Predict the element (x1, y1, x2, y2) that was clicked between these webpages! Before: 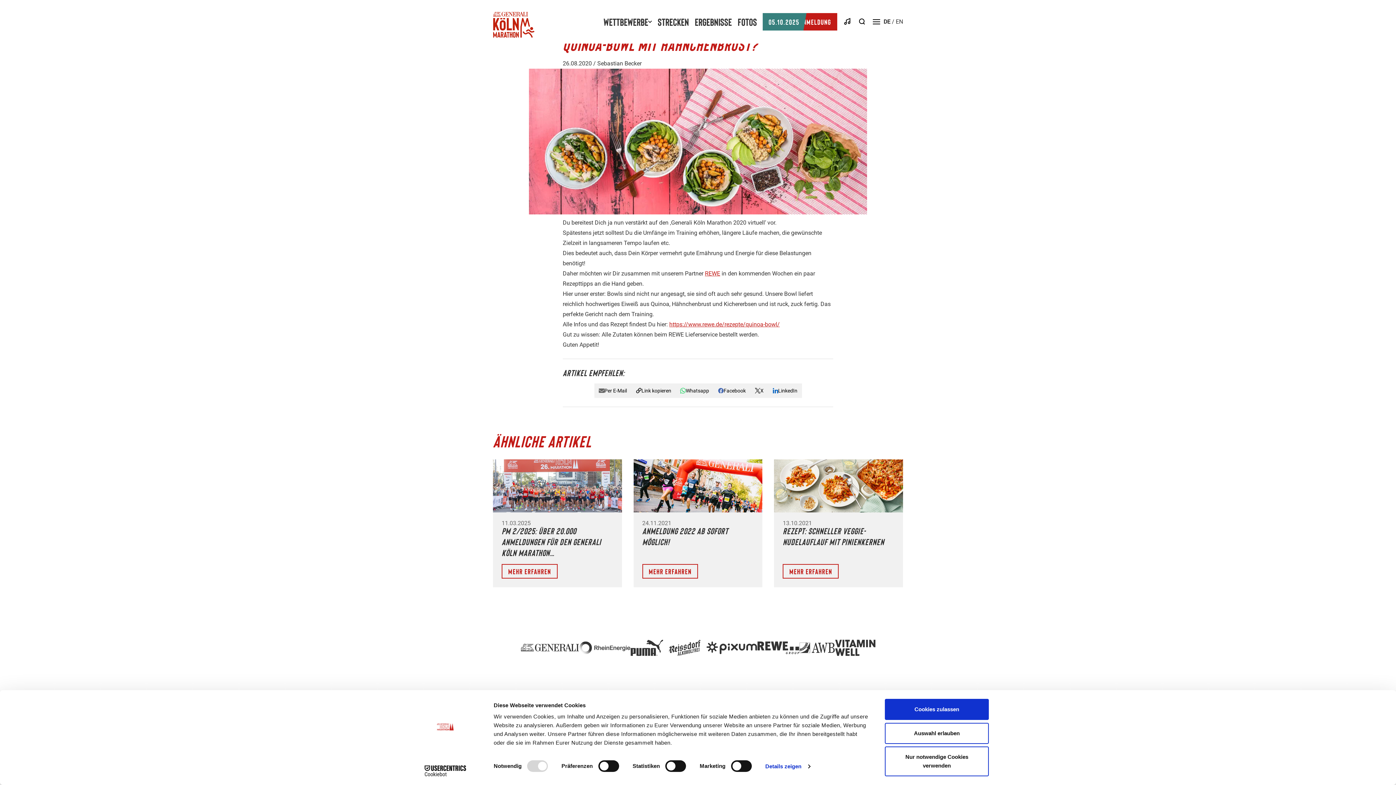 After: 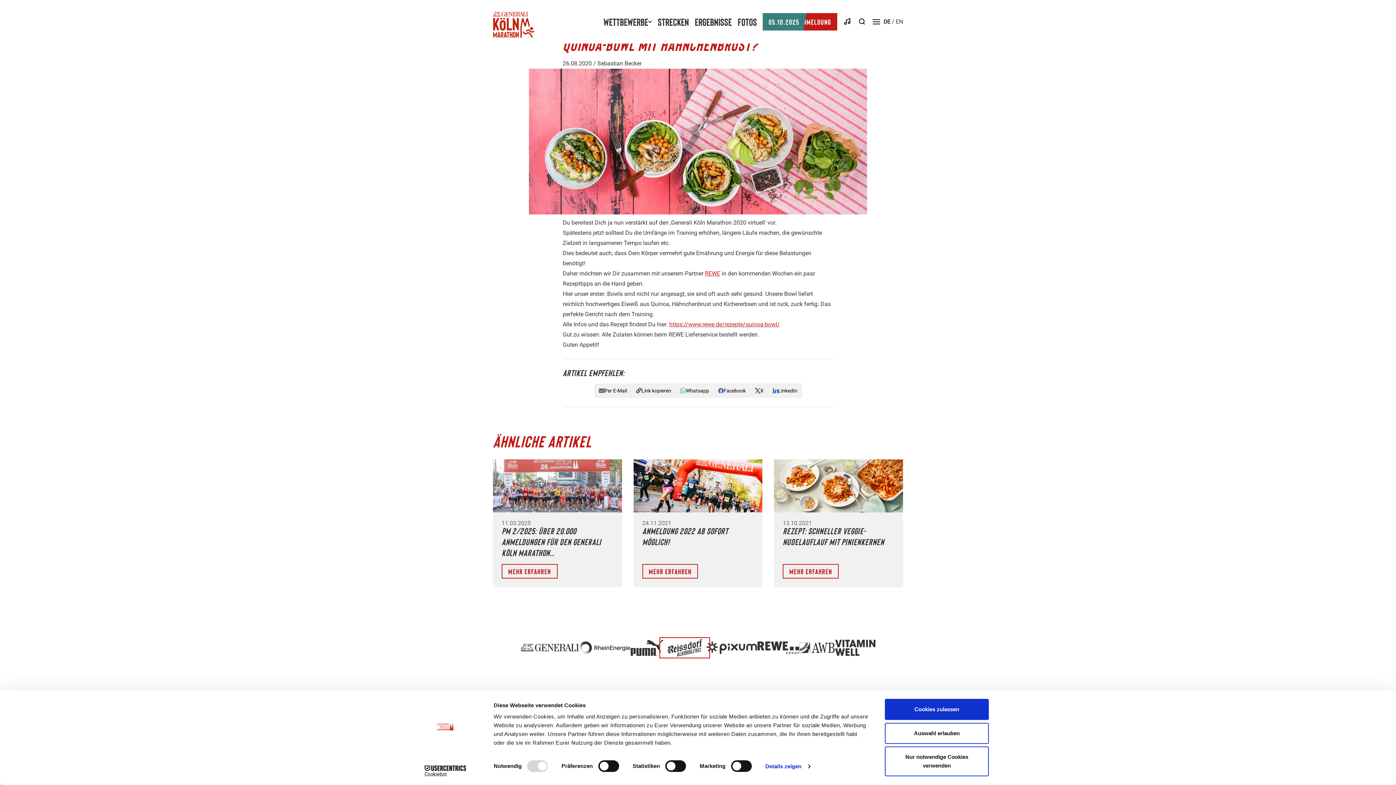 Action: bbox: (663, 639, 706, 656)